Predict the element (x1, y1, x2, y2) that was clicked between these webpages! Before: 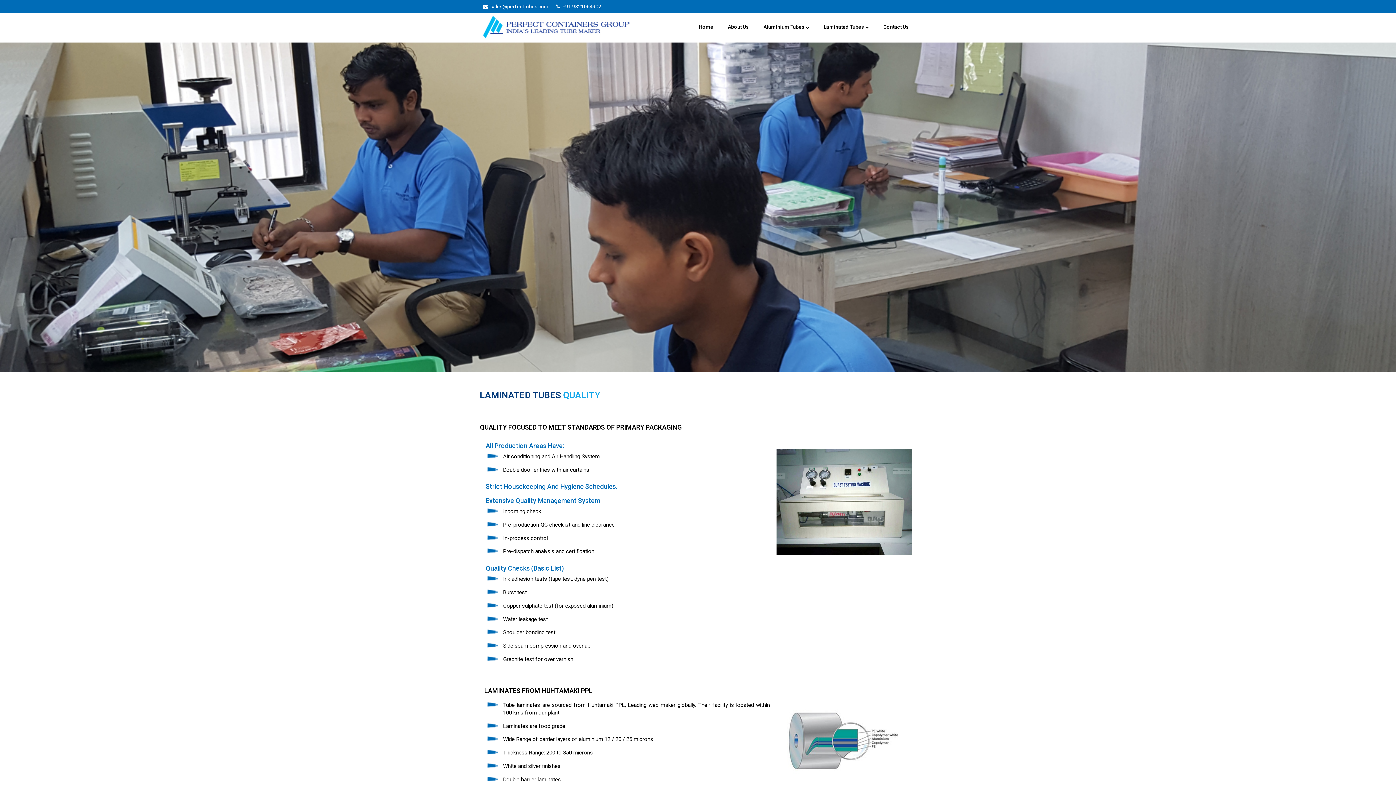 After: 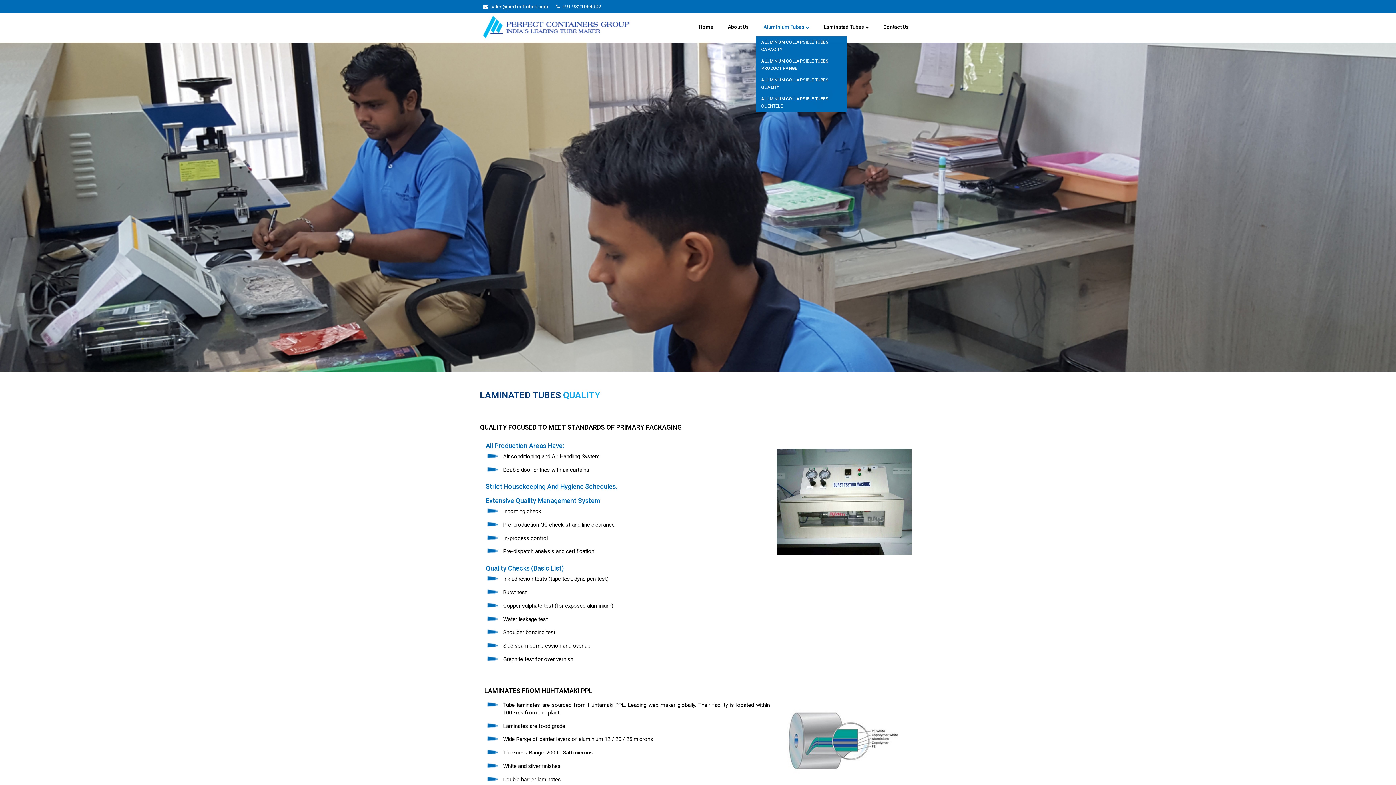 Action: label: Aluminium Tubes  bbox: (756, 17, 816, 36)